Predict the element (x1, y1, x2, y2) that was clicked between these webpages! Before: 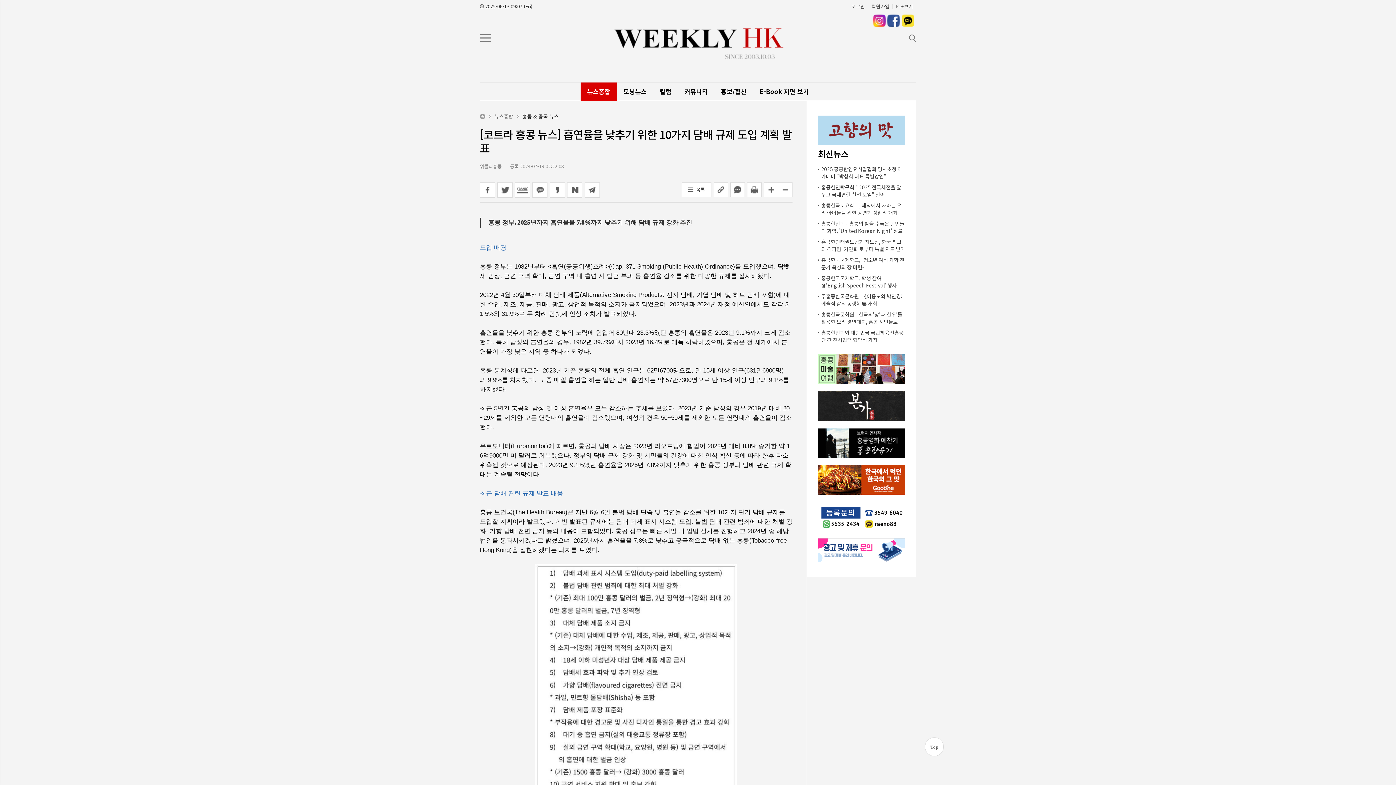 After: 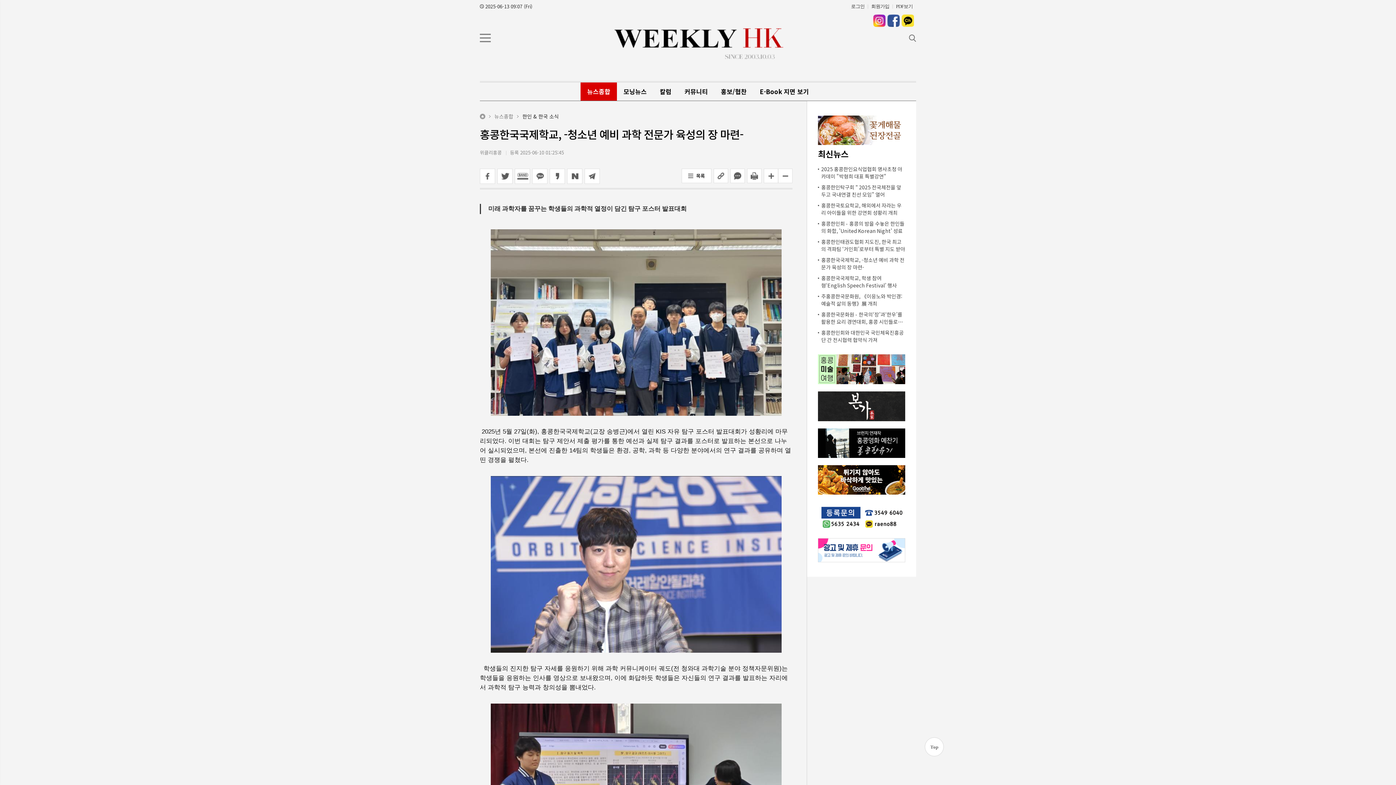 Action: bbox: (818, 256, 905, 271) label: 홍콩한국국제학교, -청소년 예비 과학 전문가 육성의 장 마련-